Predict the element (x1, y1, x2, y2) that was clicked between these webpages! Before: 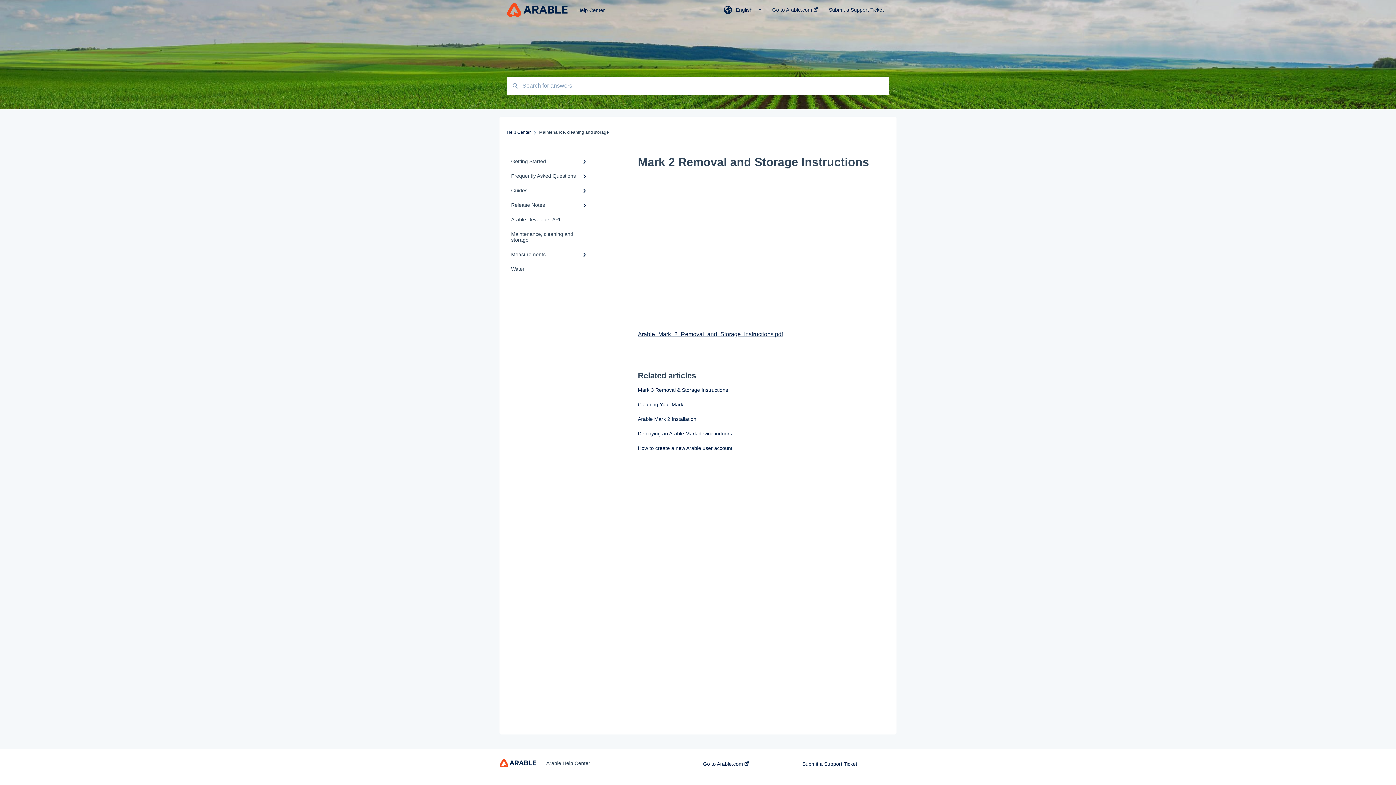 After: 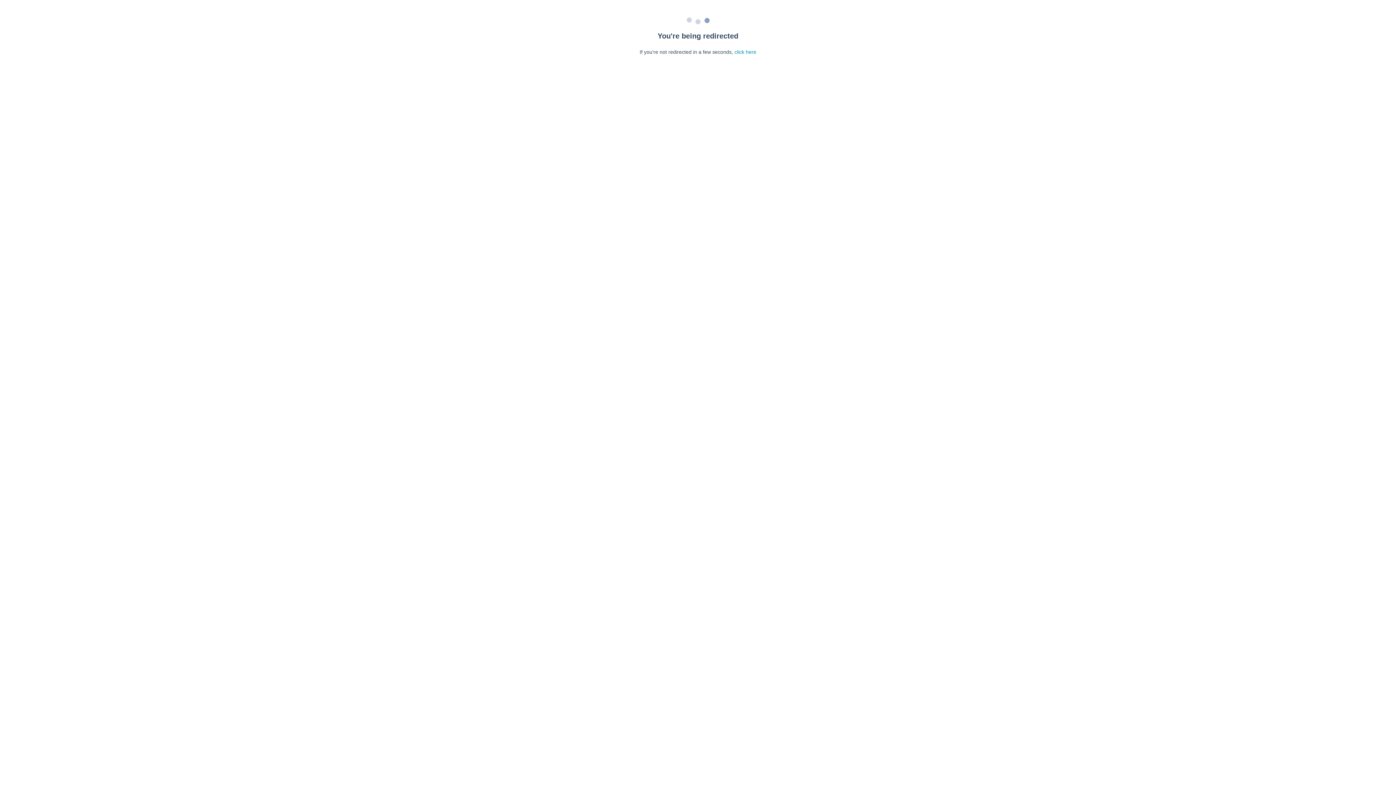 Action: label: How to create a new Arable user account bbox: (638, 445, 732, 451)